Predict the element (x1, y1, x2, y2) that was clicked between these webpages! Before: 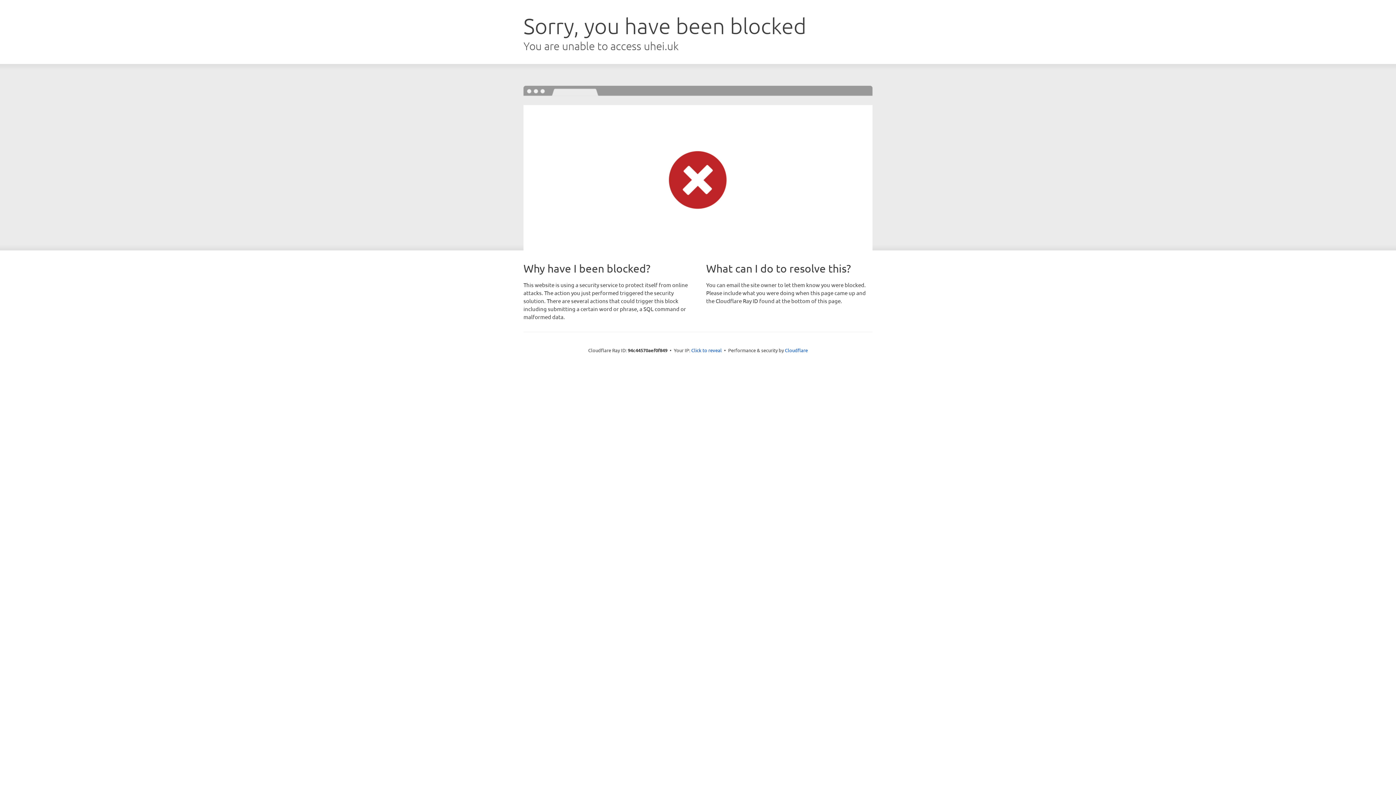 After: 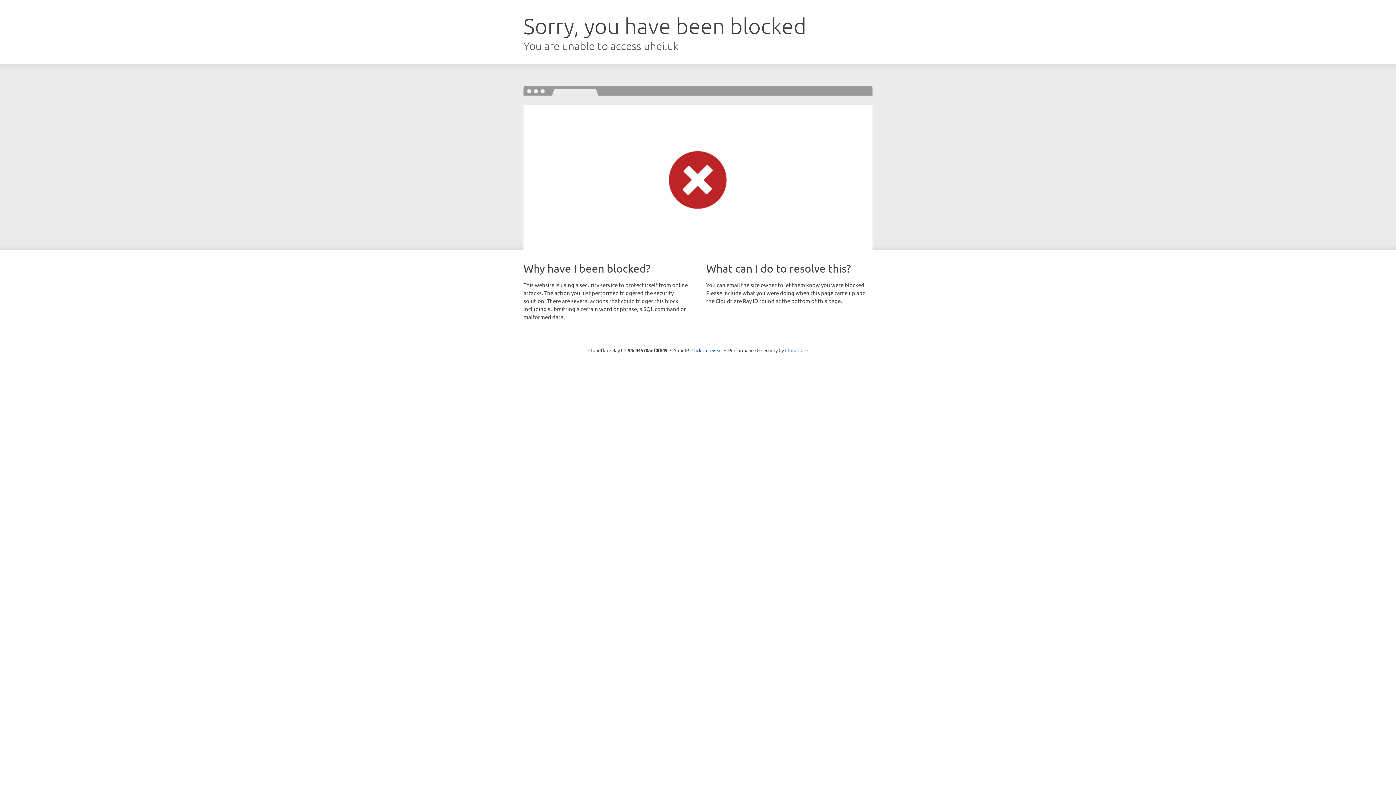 Action: bbox: (785, 347, 808, 353) label: Cloudflare